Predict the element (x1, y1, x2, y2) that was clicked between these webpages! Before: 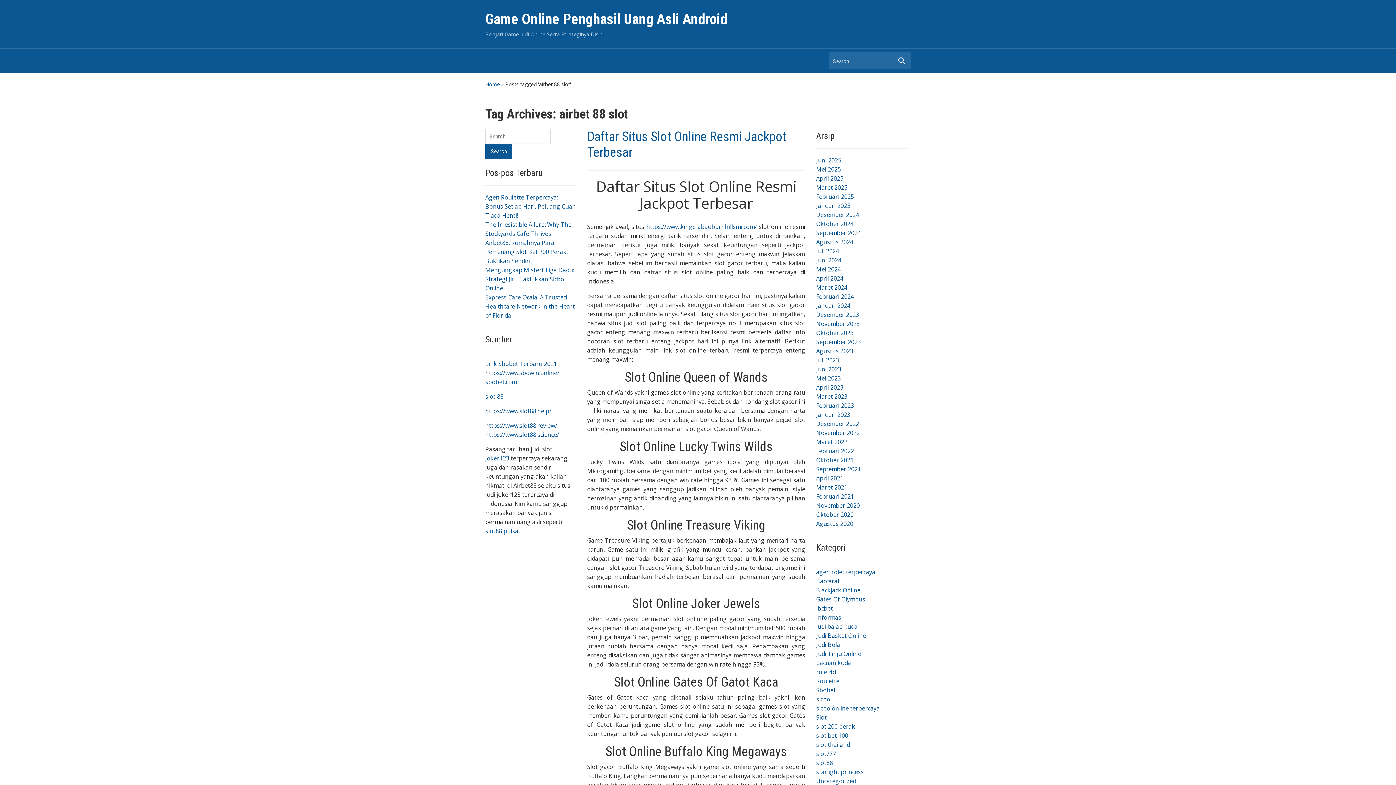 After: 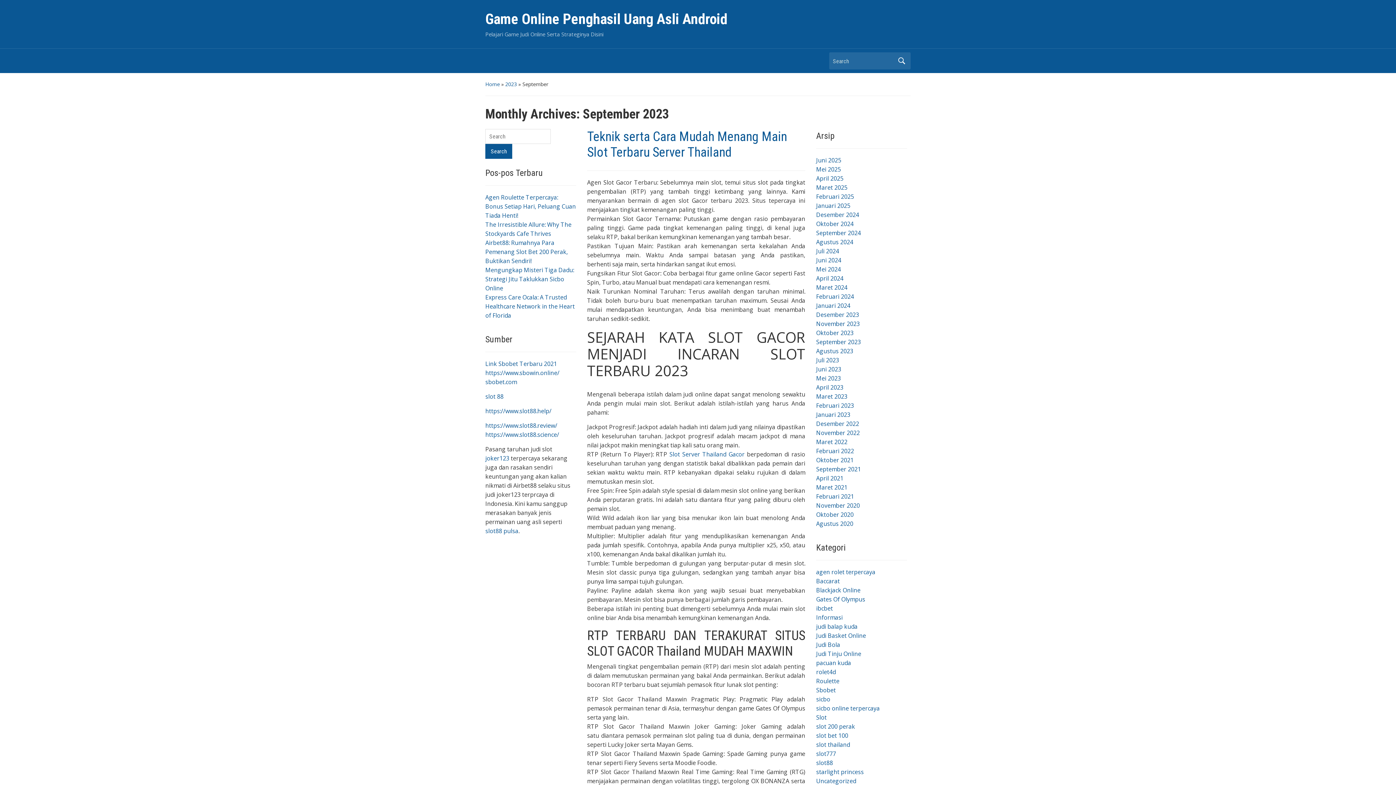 Action: bbox: (816, 338, 861, 346) label: September 2023